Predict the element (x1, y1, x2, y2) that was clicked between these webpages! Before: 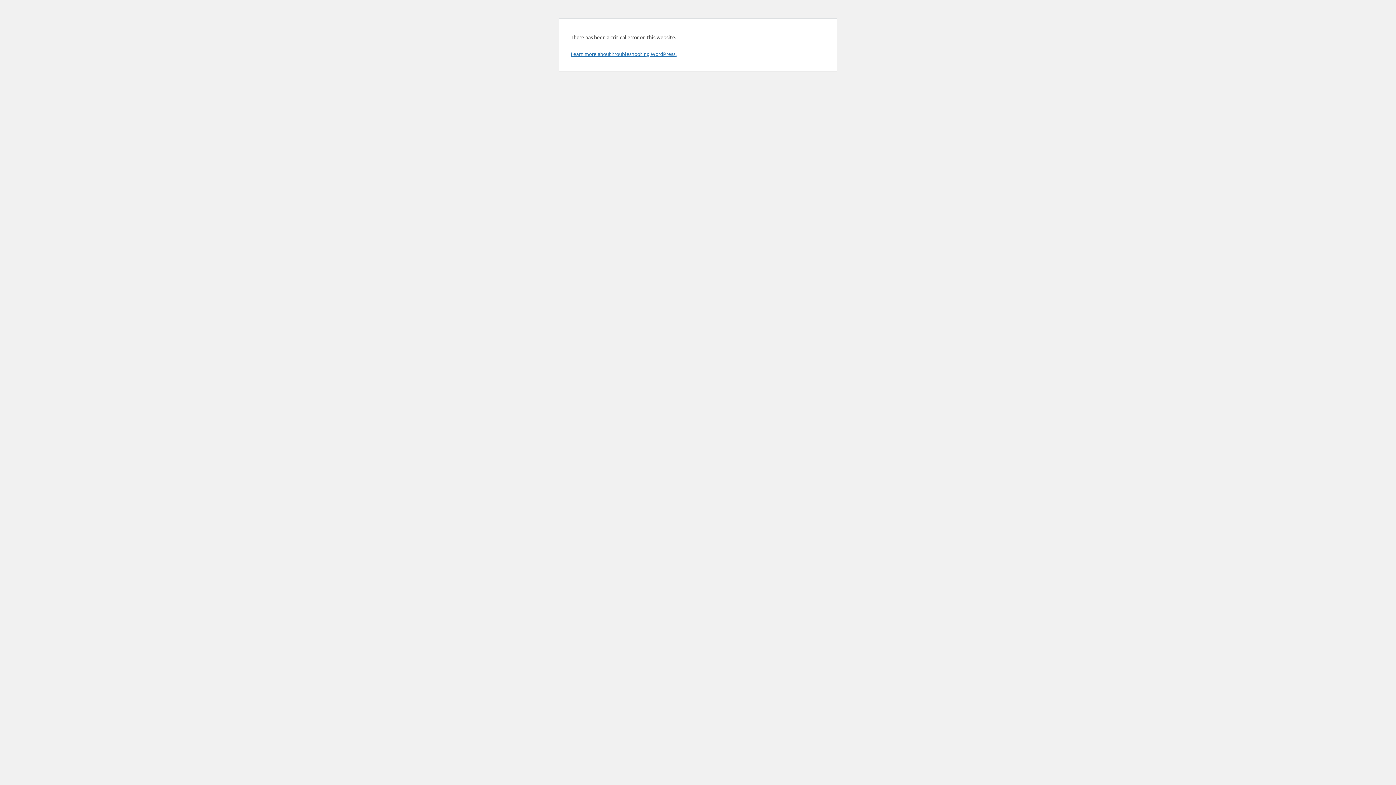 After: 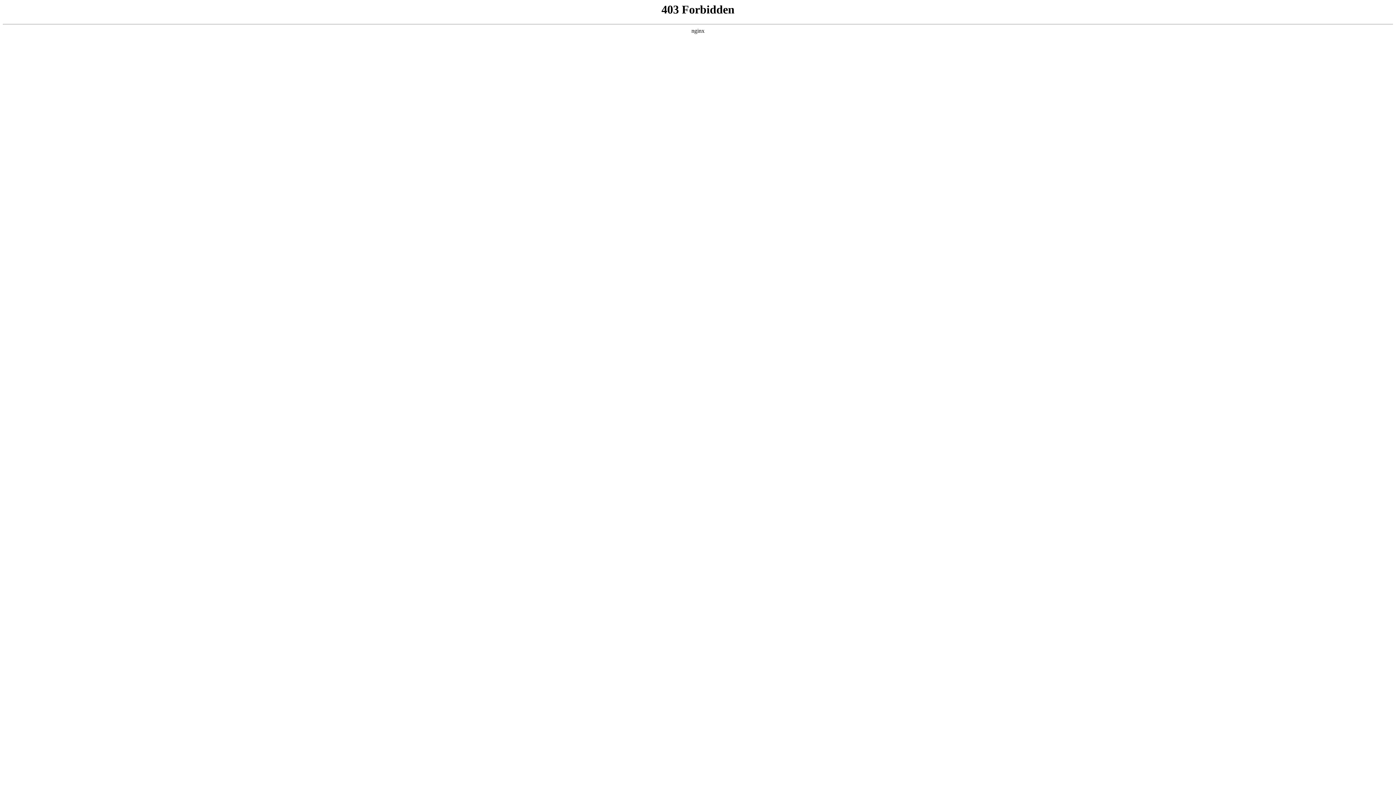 Action: label: Learn more about troubleshooting WordPress. bbox: (570, 50, 676, 57)